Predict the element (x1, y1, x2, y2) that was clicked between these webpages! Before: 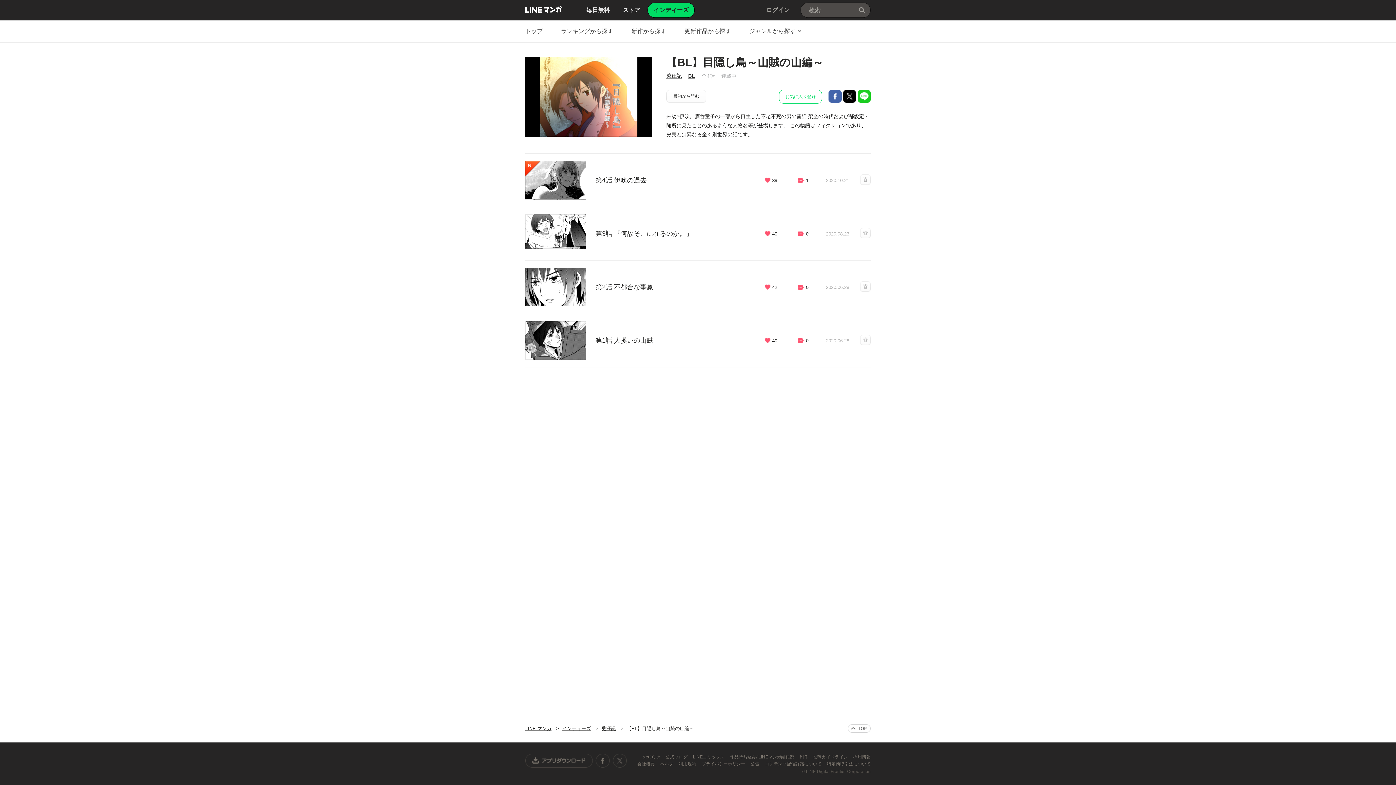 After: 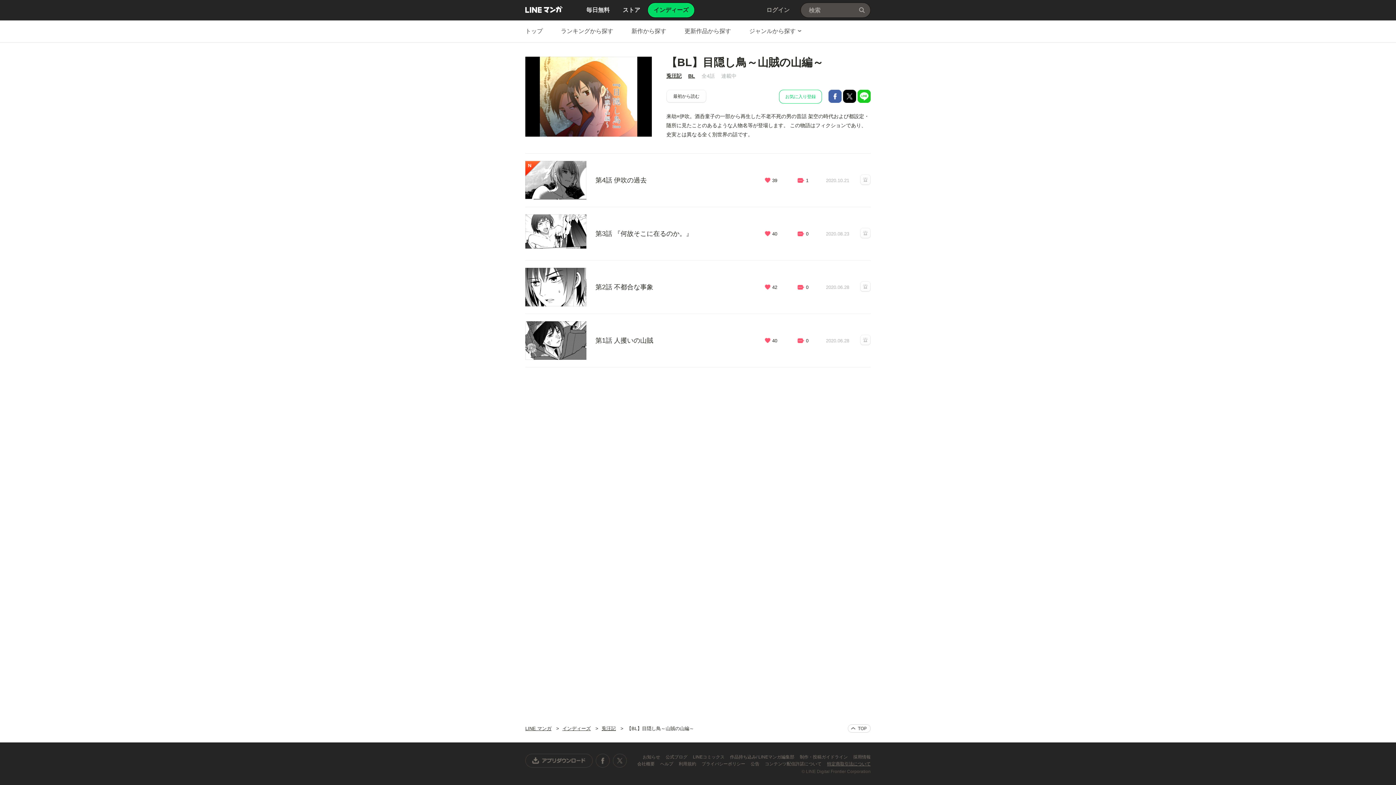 Action: bbox: (827, 761, 870, 766) label: 特定商取引法について